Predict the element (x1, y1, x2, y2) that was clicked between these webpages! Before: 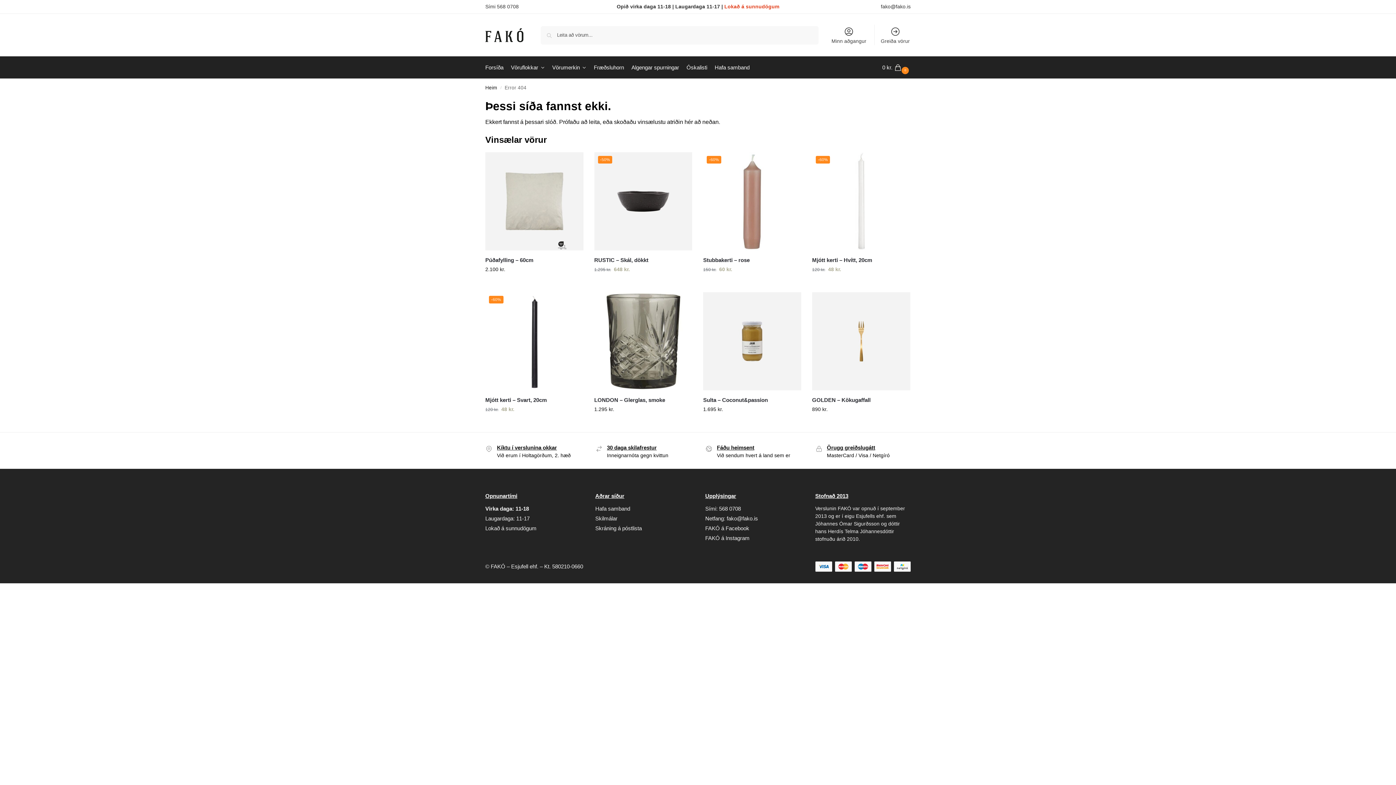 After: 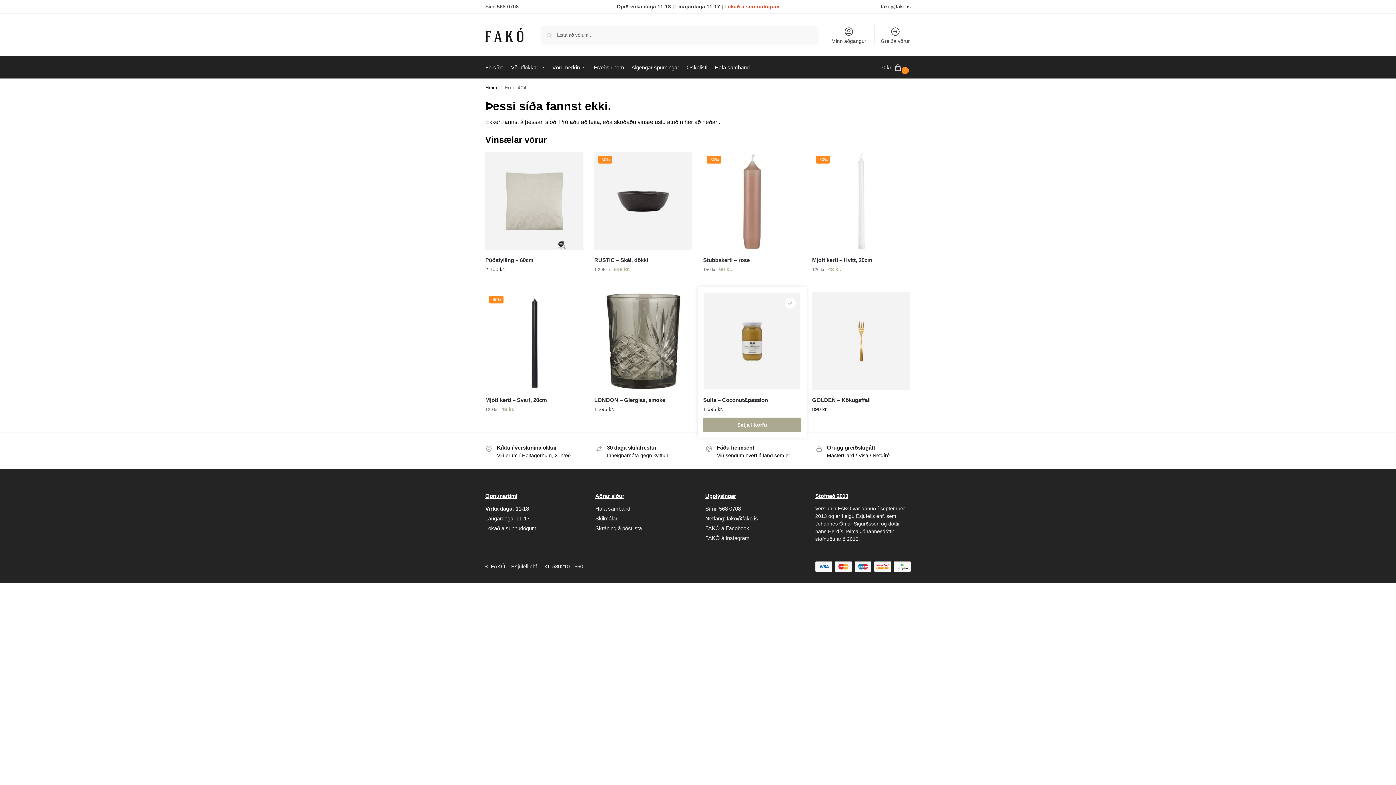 Action: bbox: (785, 297, 795, 308) label: Wishlist